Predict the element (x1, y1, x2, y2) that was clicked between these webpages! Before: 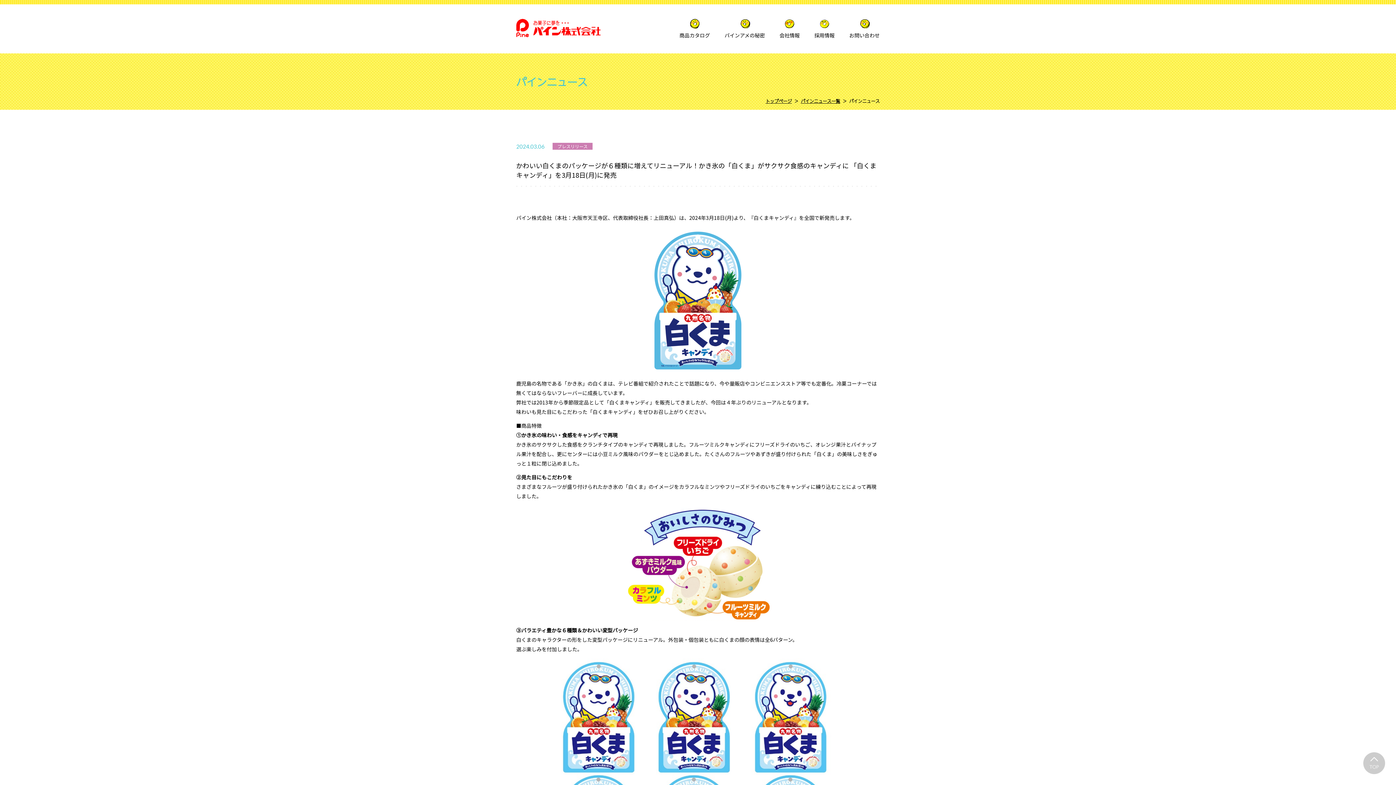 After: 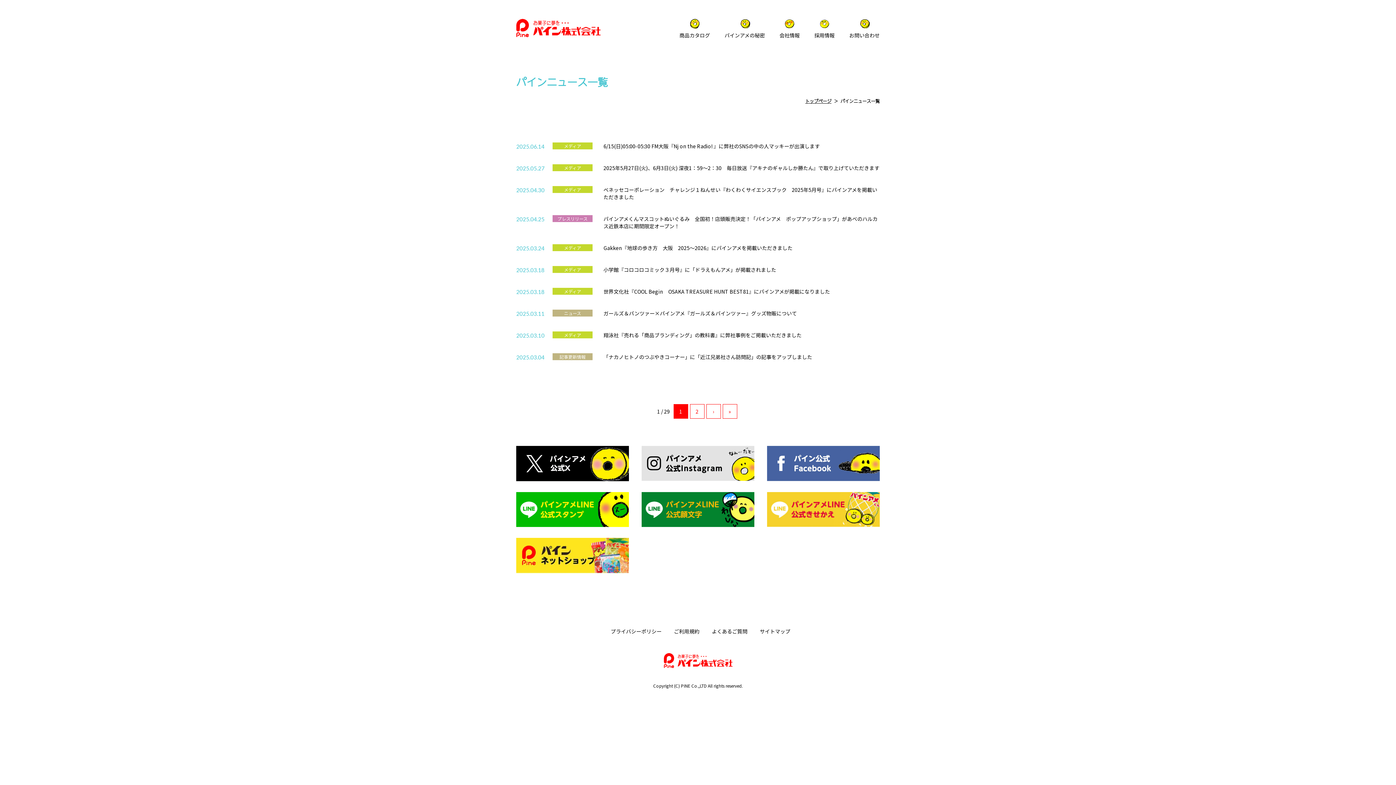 Action: bbox: (801, 97, 840, 104) label: パインニュース一覧